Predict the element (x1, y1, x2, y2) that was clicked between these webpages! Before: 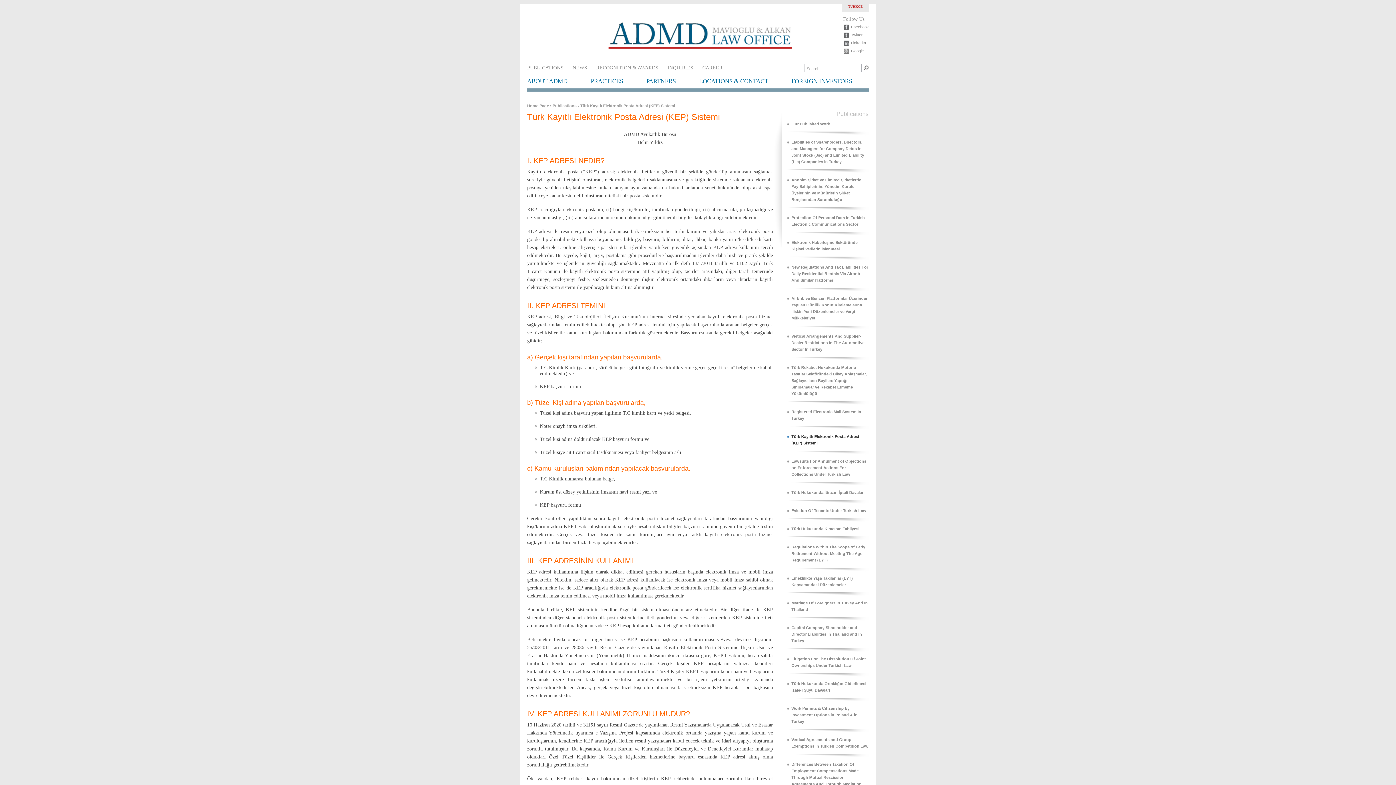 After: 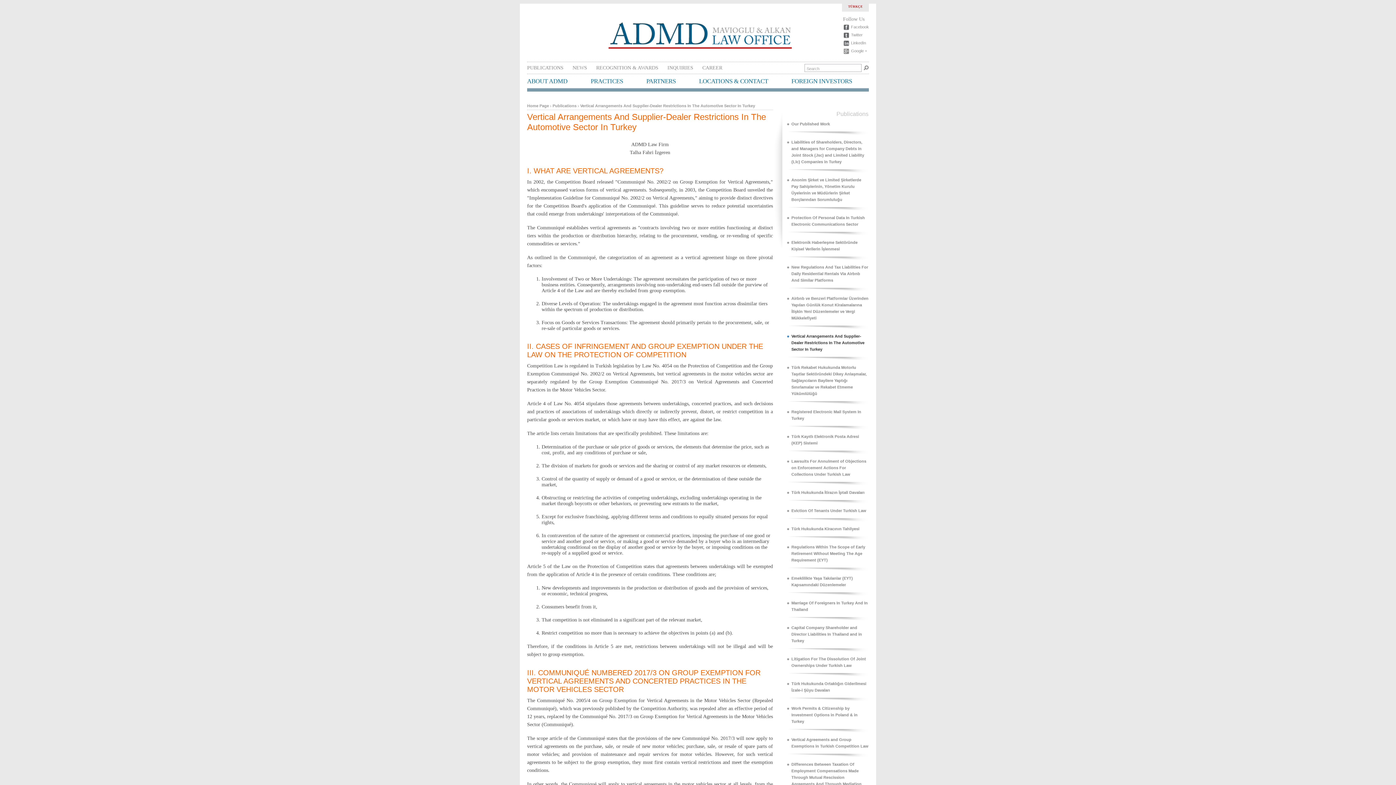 Action: bbox: (787, 329, 868, 358) label: Vertical Arrangements And Supplier-Dealer Restrictions In The Automotive Sector In Turkey